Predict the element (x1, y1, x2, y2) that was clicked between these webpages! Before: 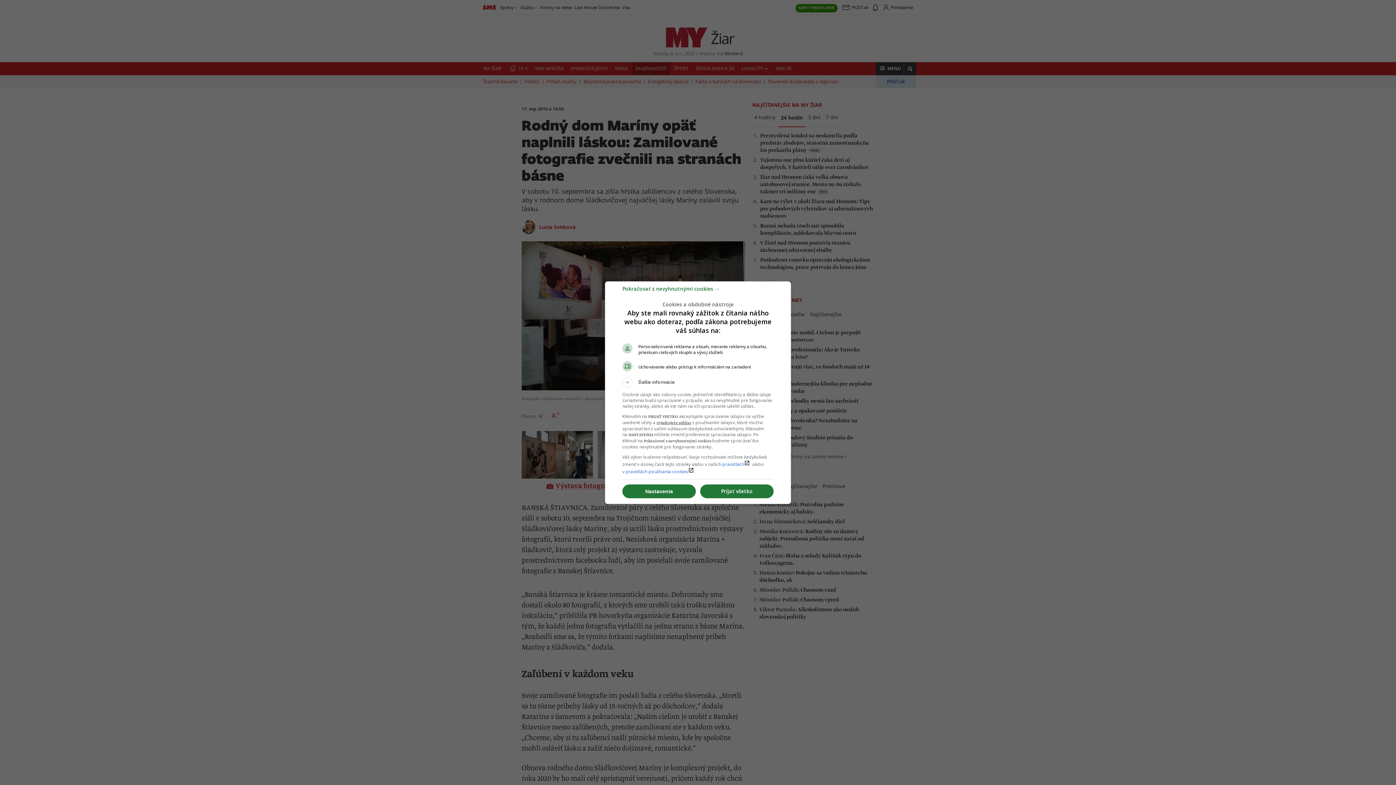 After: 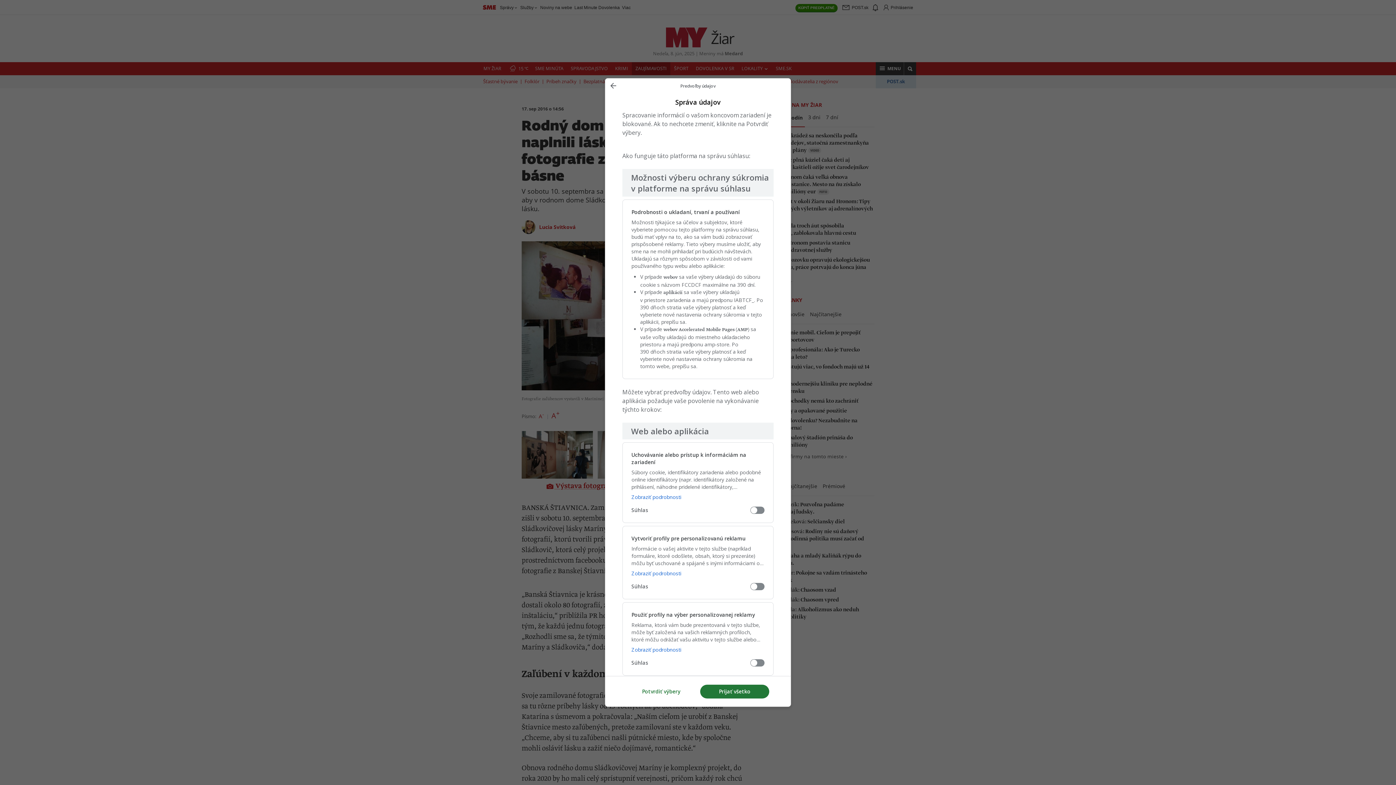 Action: label: Nastavenia bbox: (622, 484, 696, 498)